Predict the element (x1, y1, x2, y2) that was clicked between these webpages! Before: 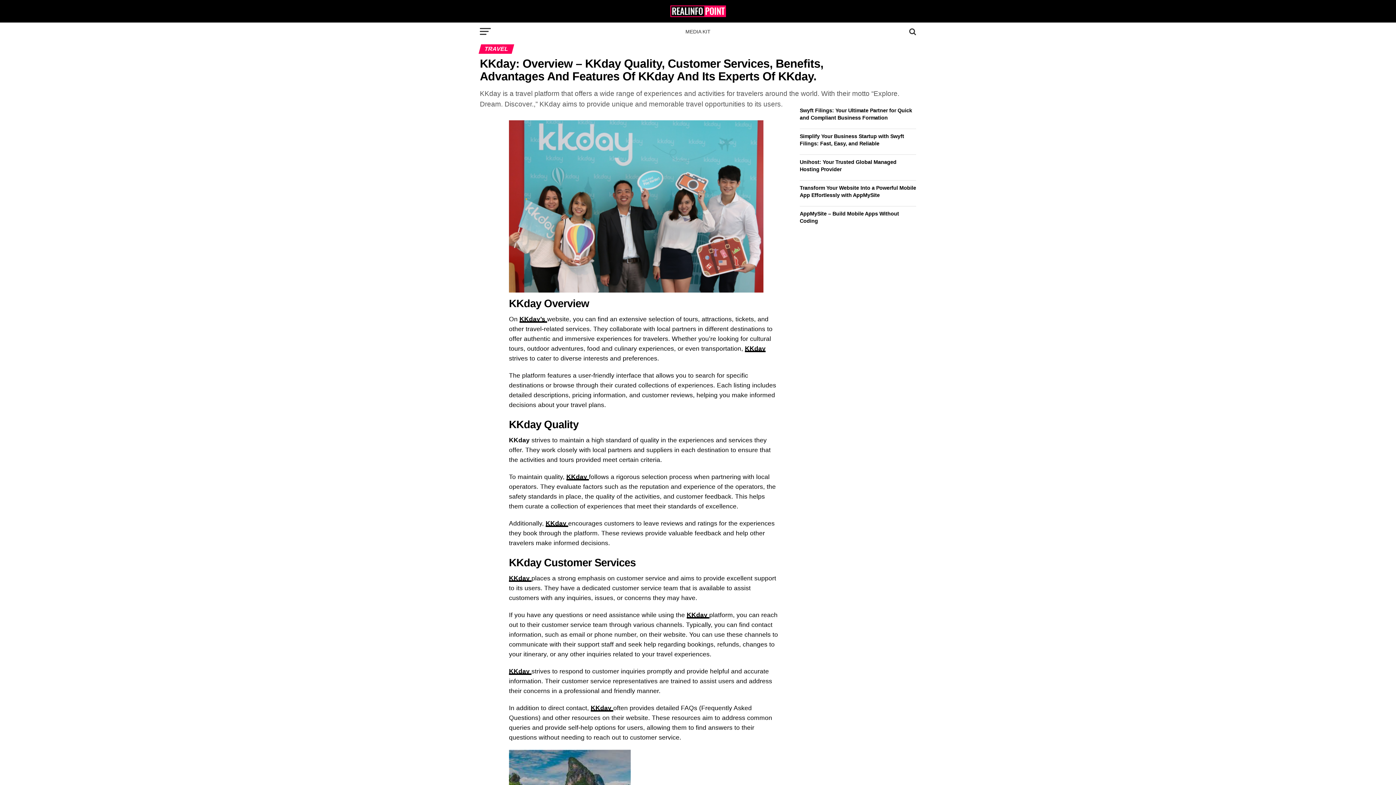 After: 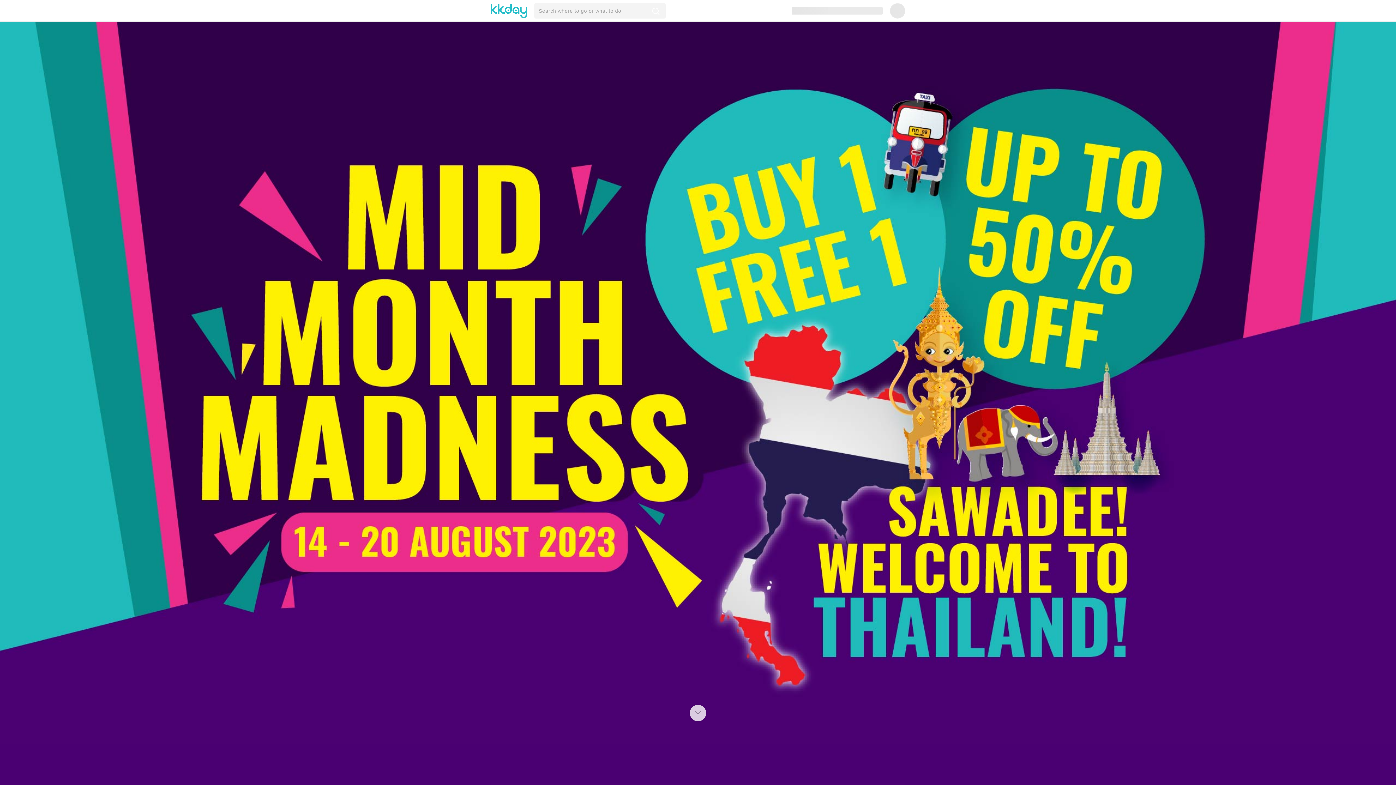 Action: bbox: (509, 668, 531, 675) label: KKday 